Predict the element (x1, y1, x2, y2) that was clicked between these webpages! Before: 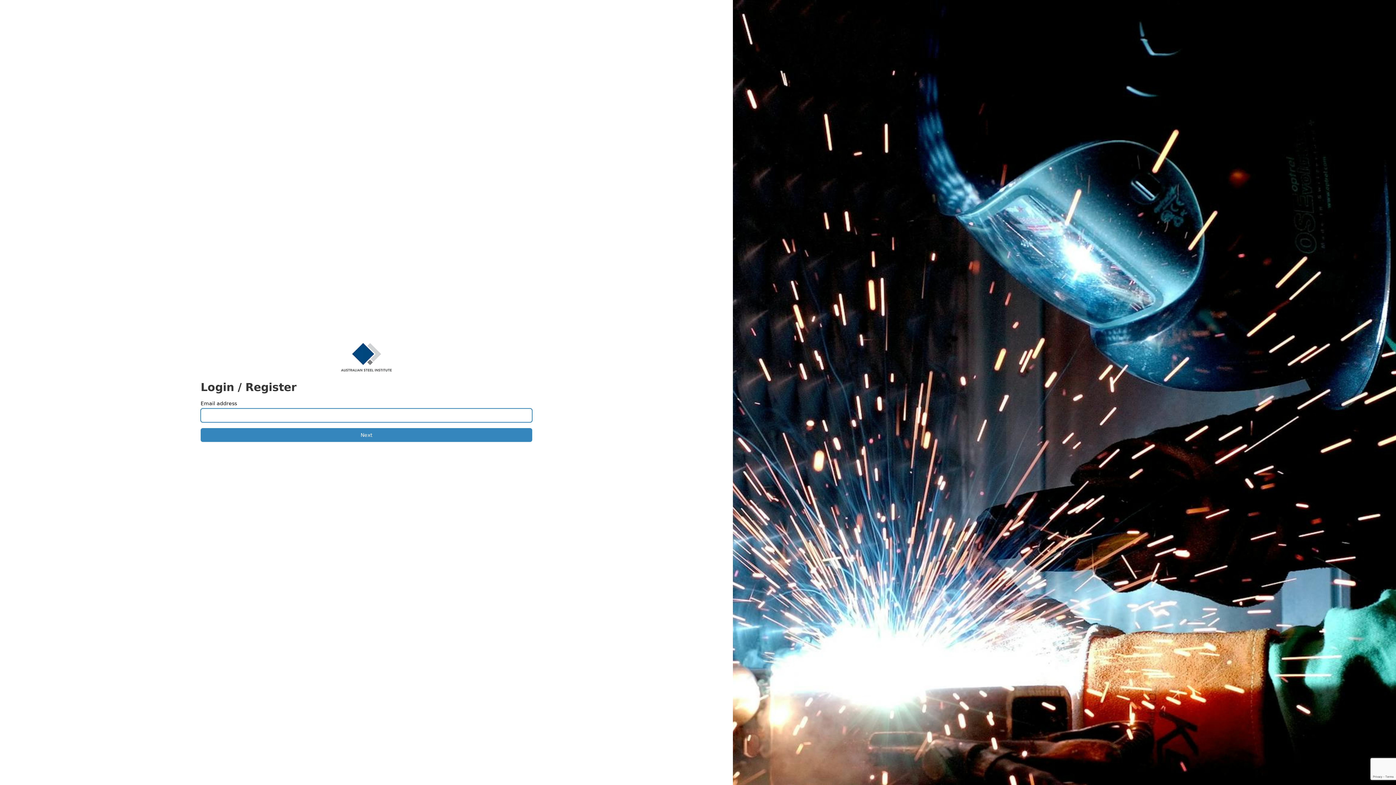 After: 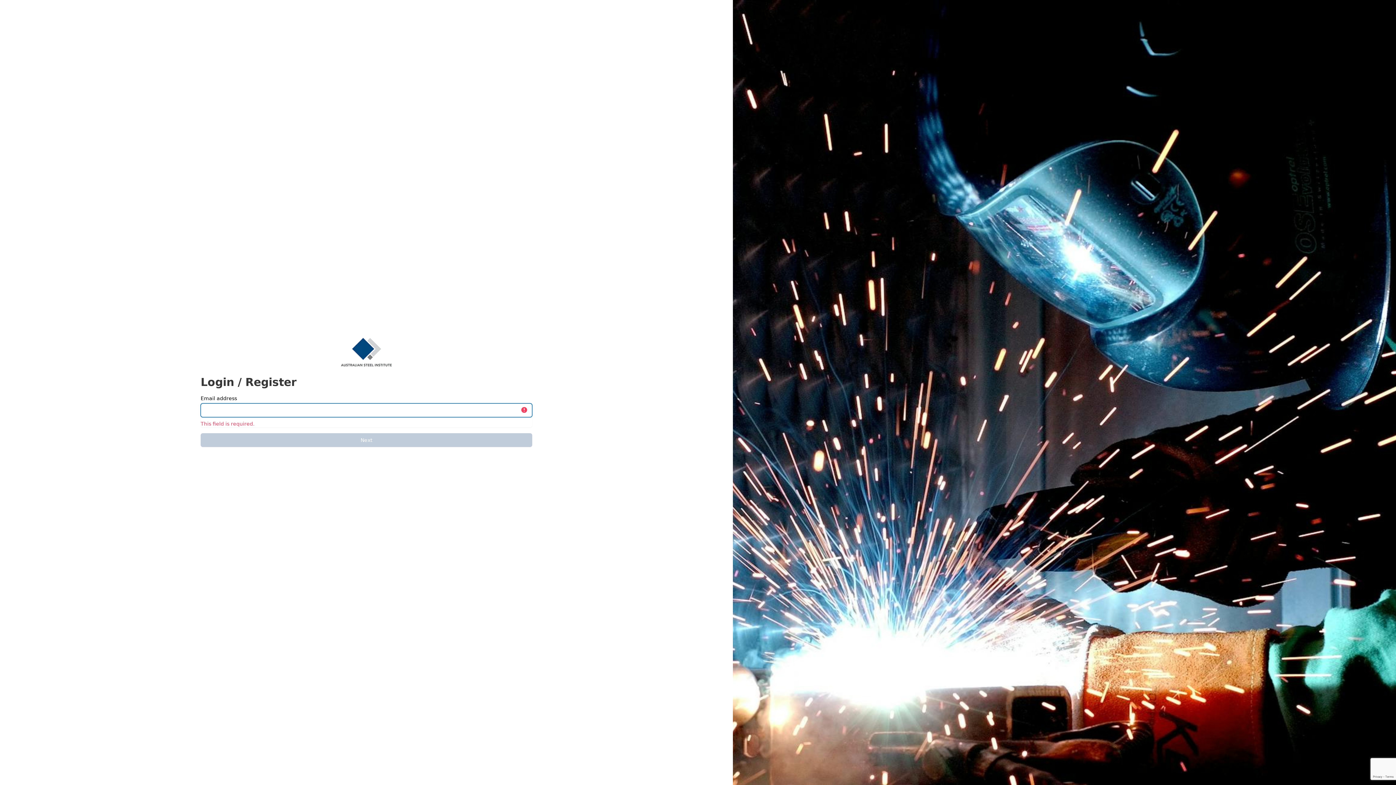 Action: bbox: (200, 428, 532, 442) label: Next